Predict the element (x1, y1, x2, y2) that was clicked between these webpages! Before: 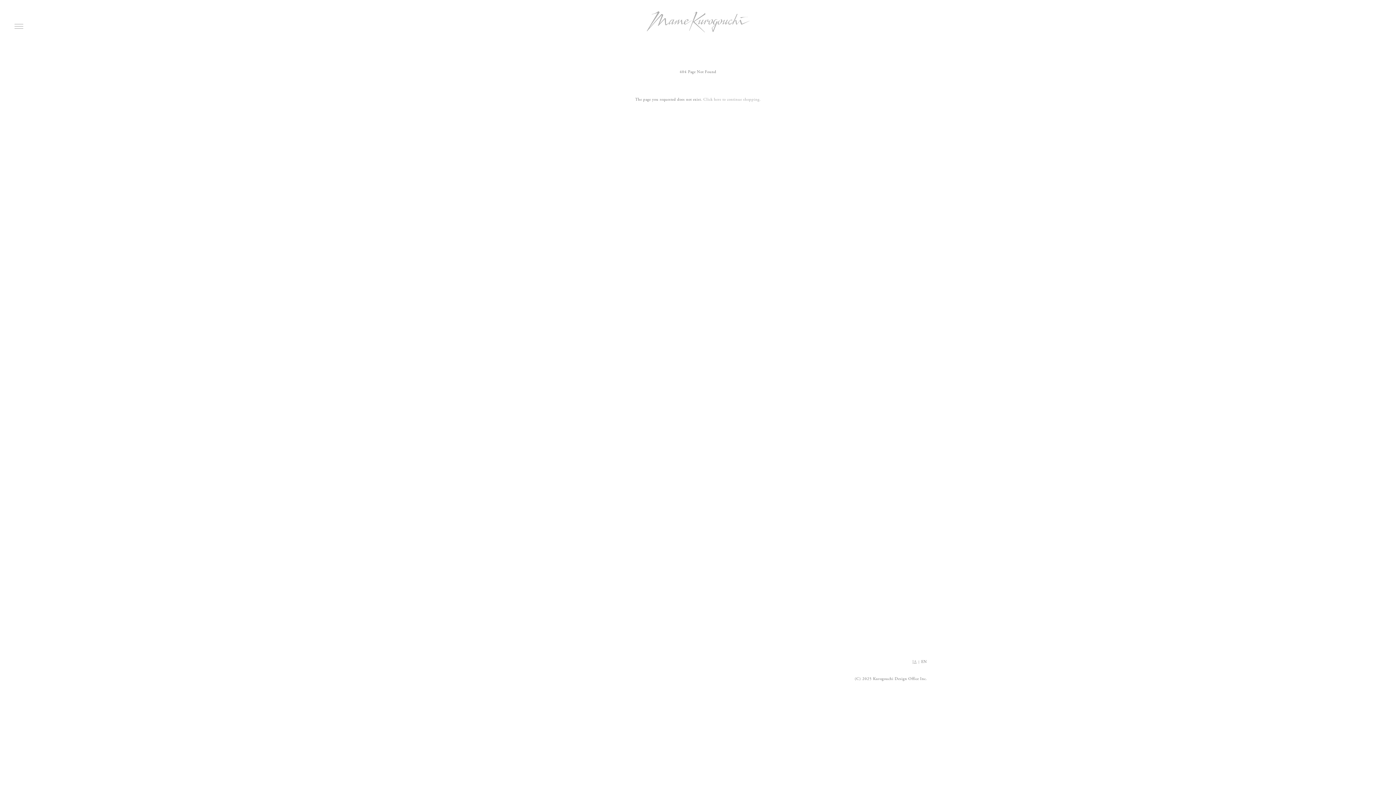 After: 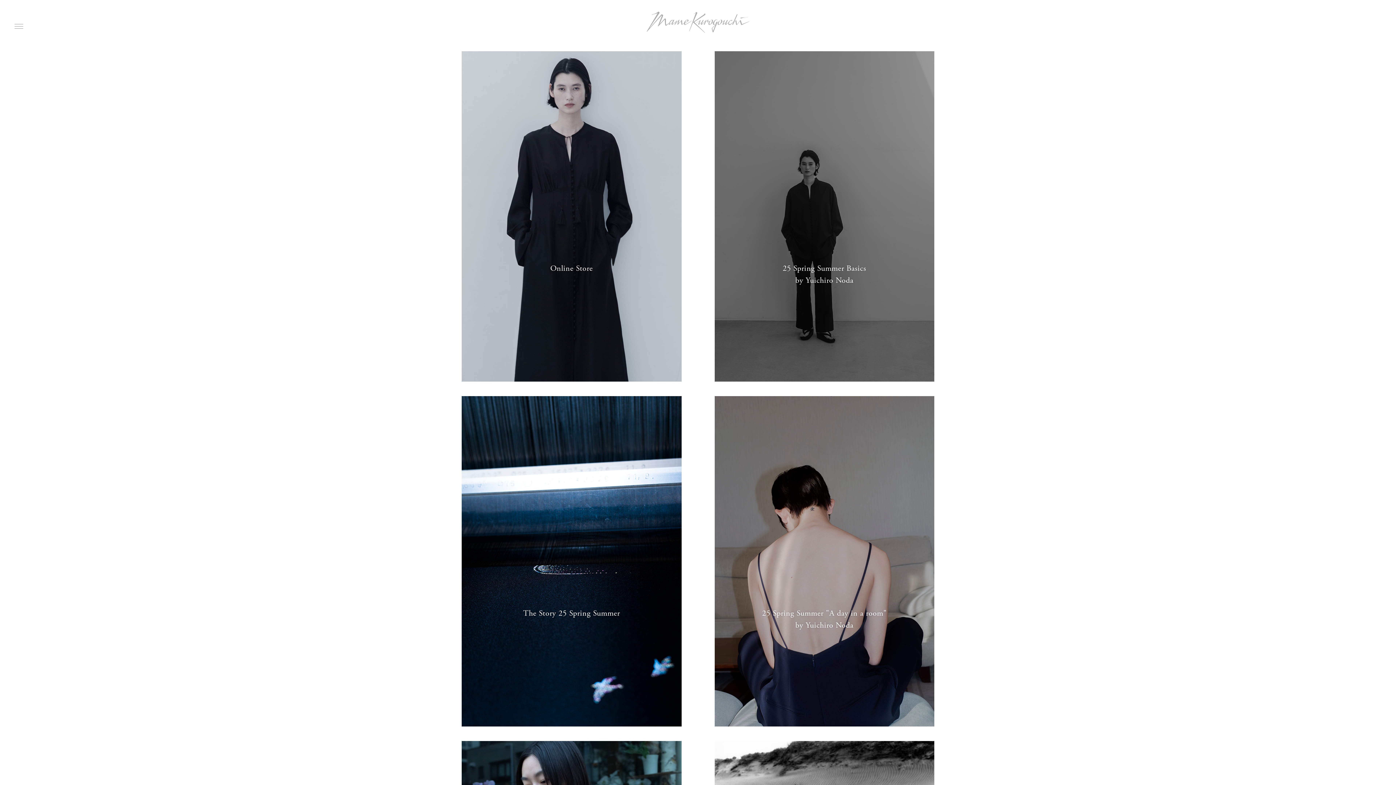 Action: bbox: (646, 11, 749, 34)